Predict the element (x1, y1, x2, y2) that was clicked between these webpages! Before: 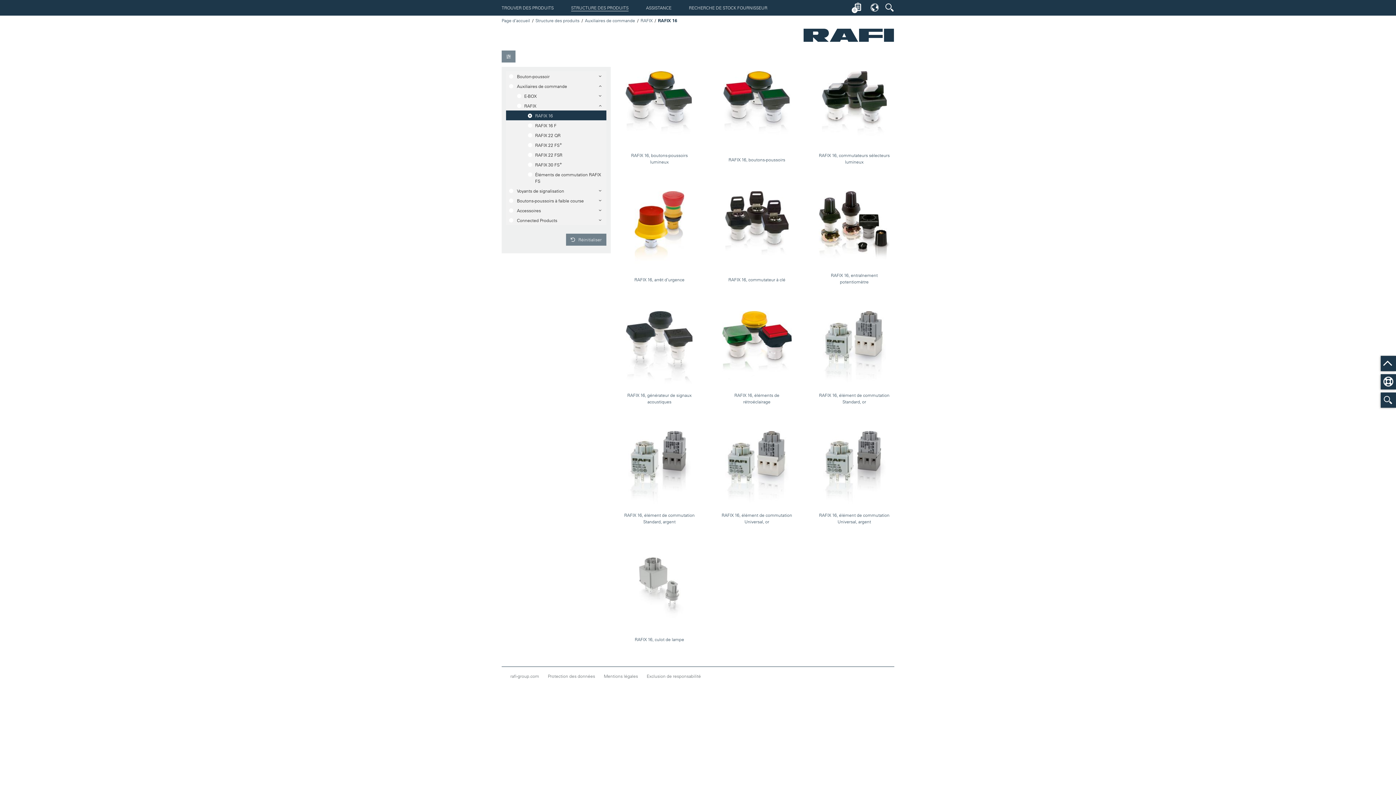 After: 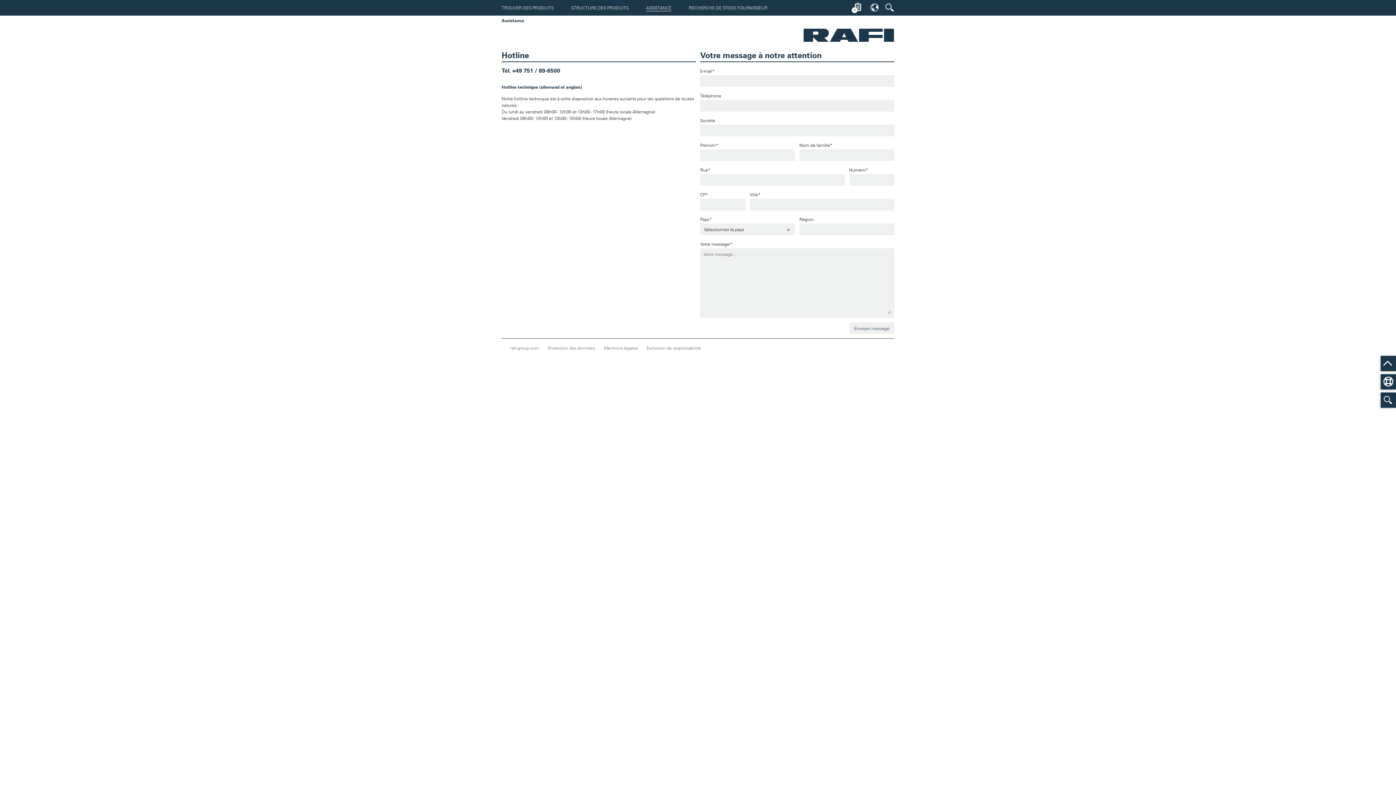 Action: label: ASSISTANCE bbox: (646, 4, 671, 11)